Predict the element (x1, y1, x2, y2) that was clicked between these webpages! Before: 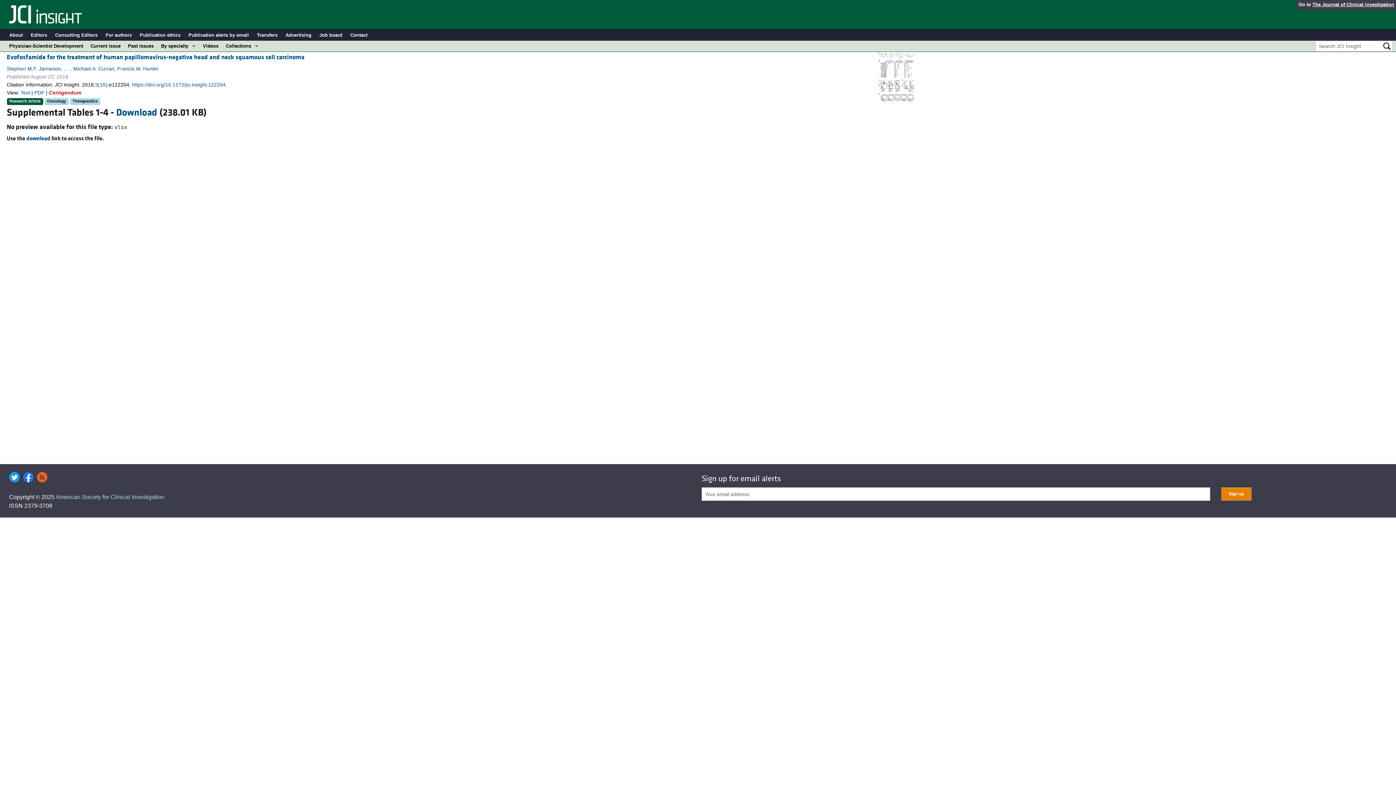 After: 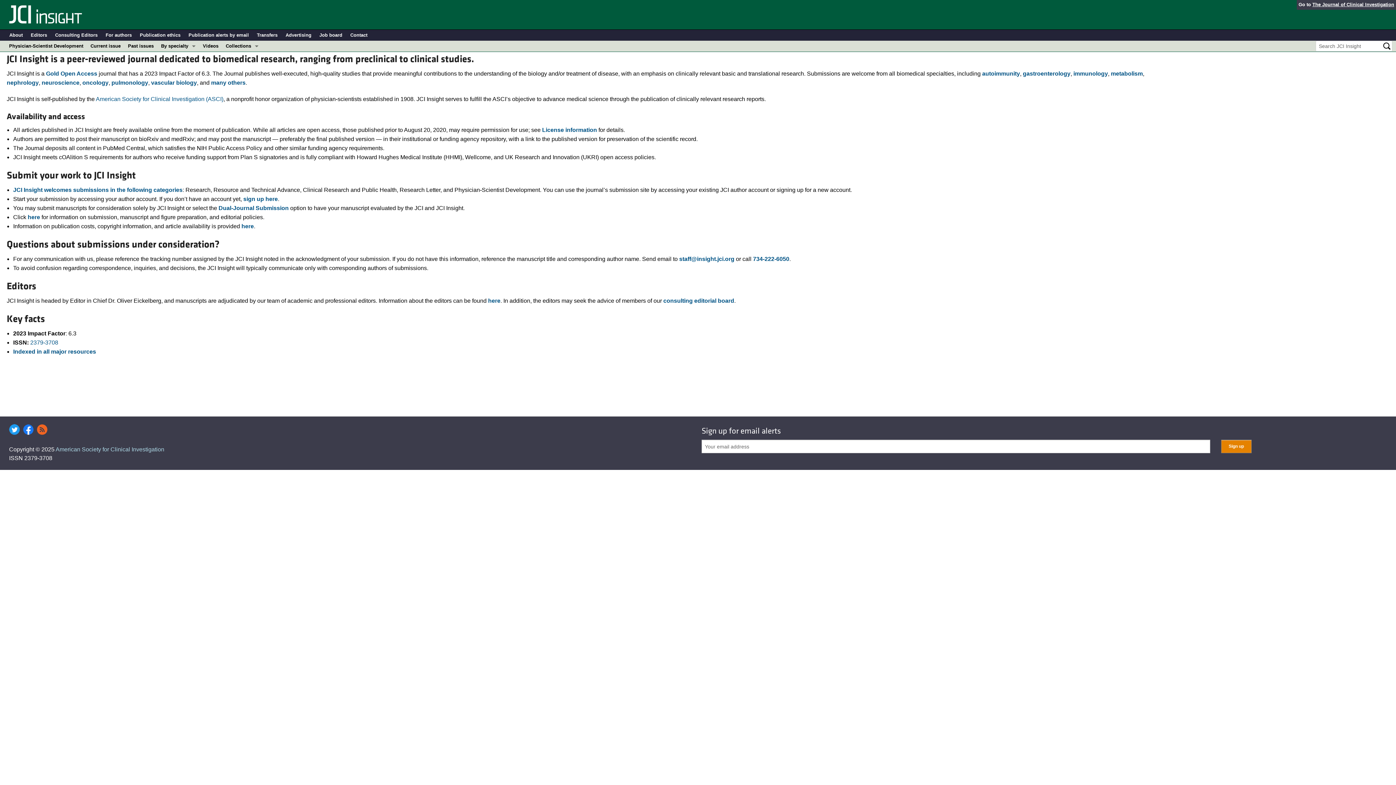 Action: label: About bbox: (9, 29, 22, 40)